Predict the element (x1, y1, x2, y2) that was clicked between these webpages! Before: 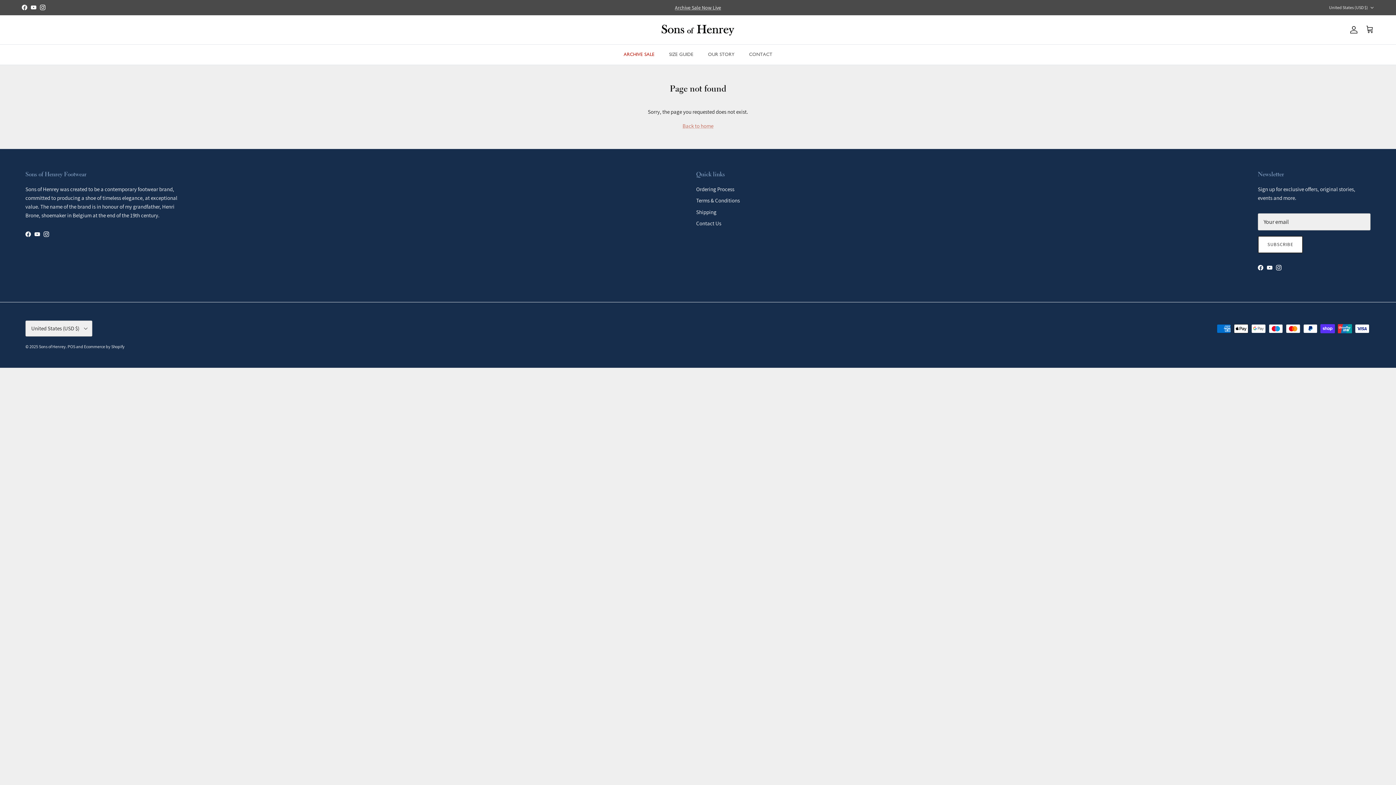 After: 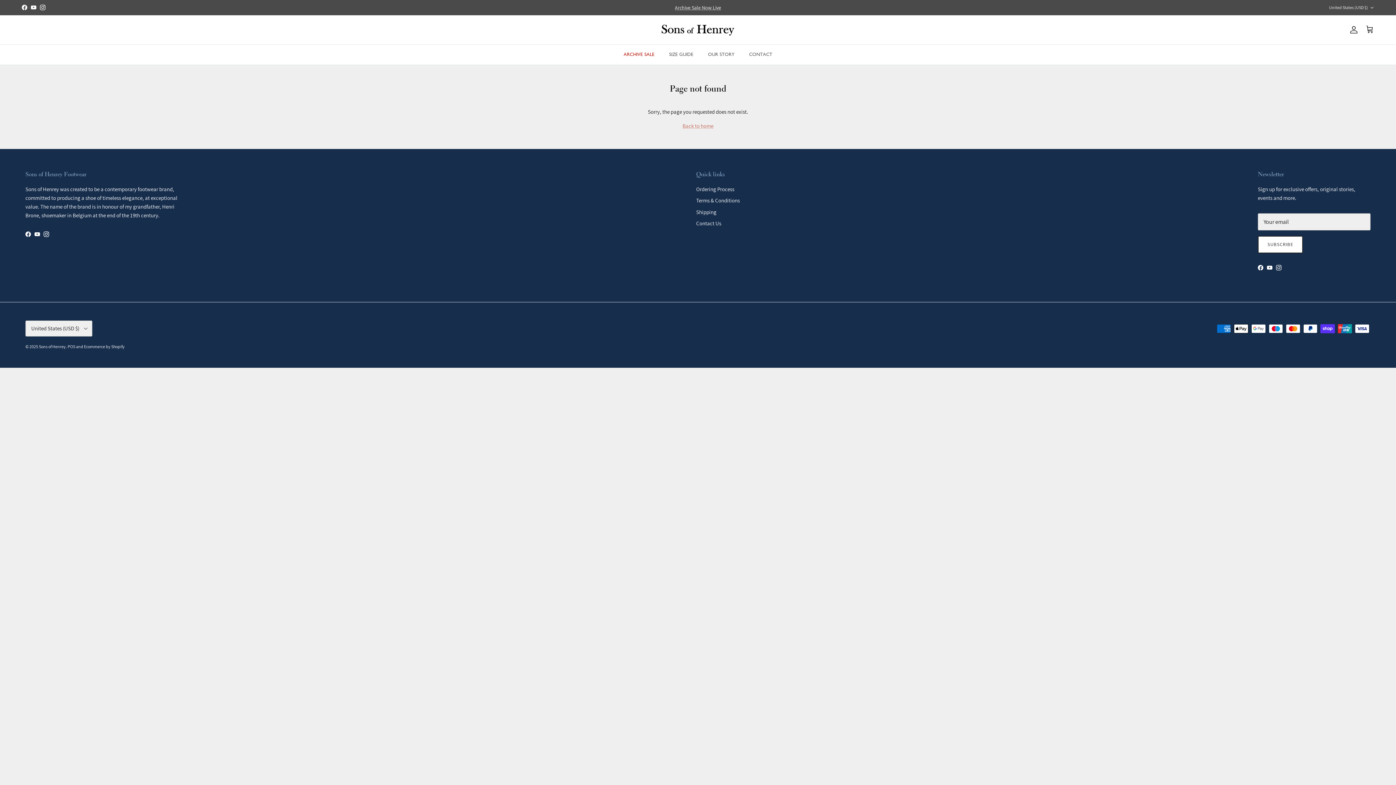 Action: label: Instagram bbox: (43, 231, 49, 236)